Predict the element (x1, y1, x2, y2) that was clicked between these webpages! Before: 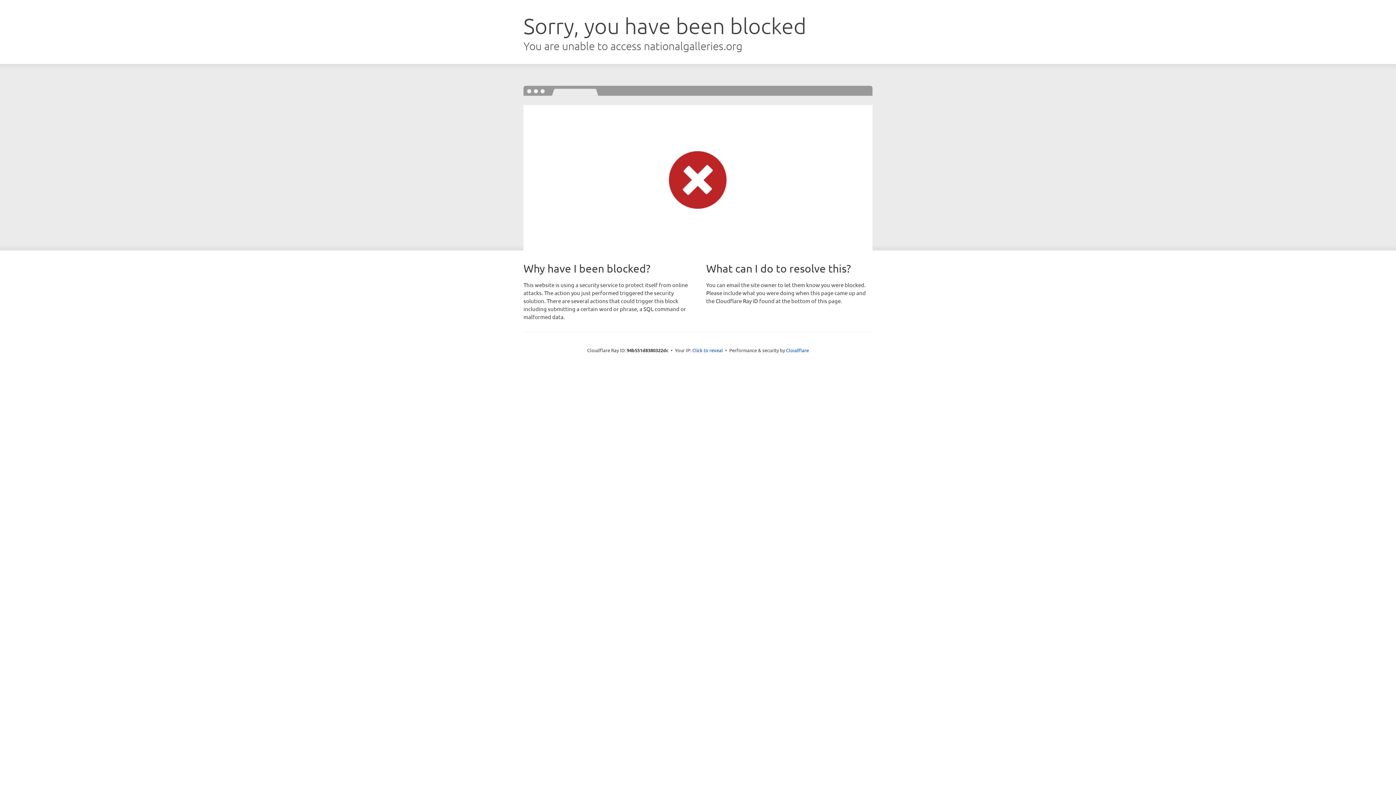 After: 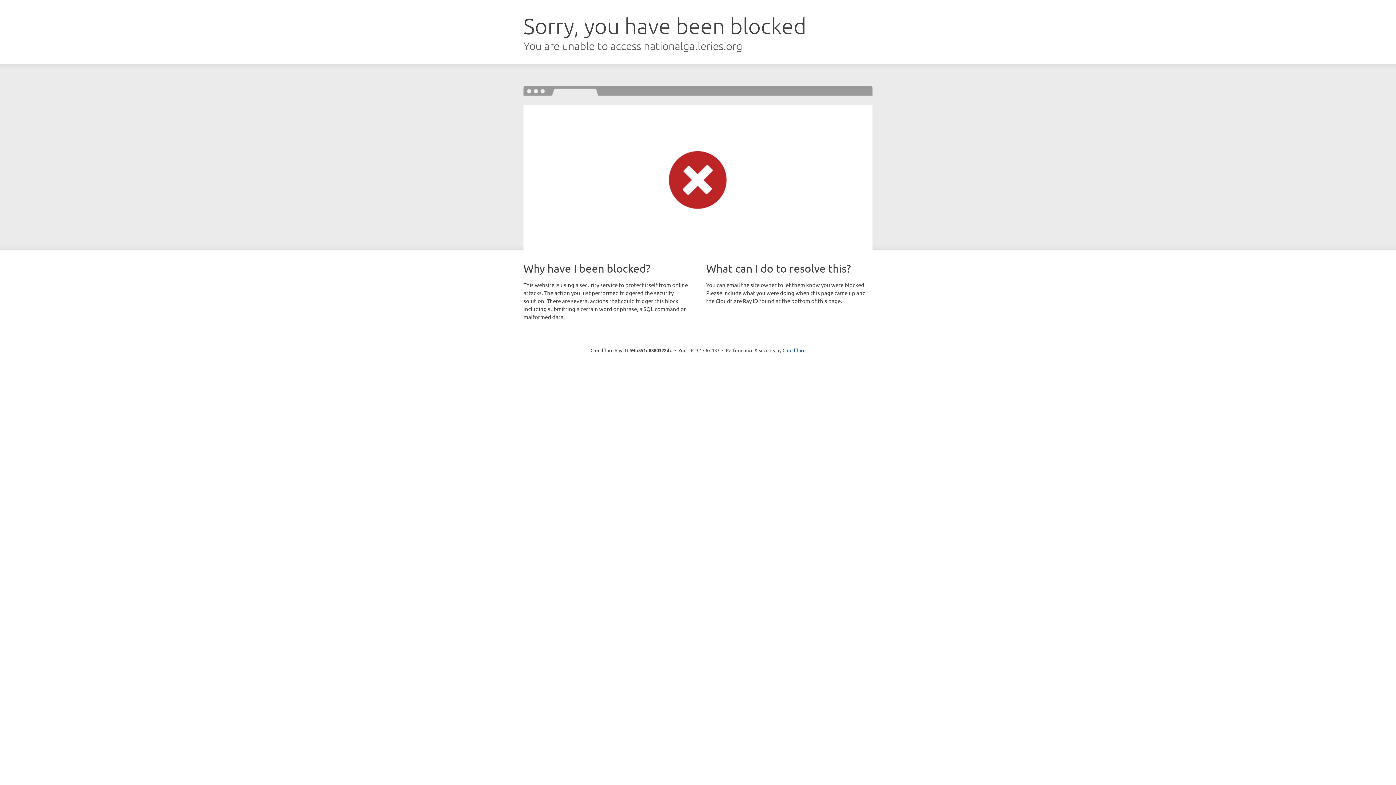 Action: label: Click to reveal bbox: (692, 346, 723, 353)